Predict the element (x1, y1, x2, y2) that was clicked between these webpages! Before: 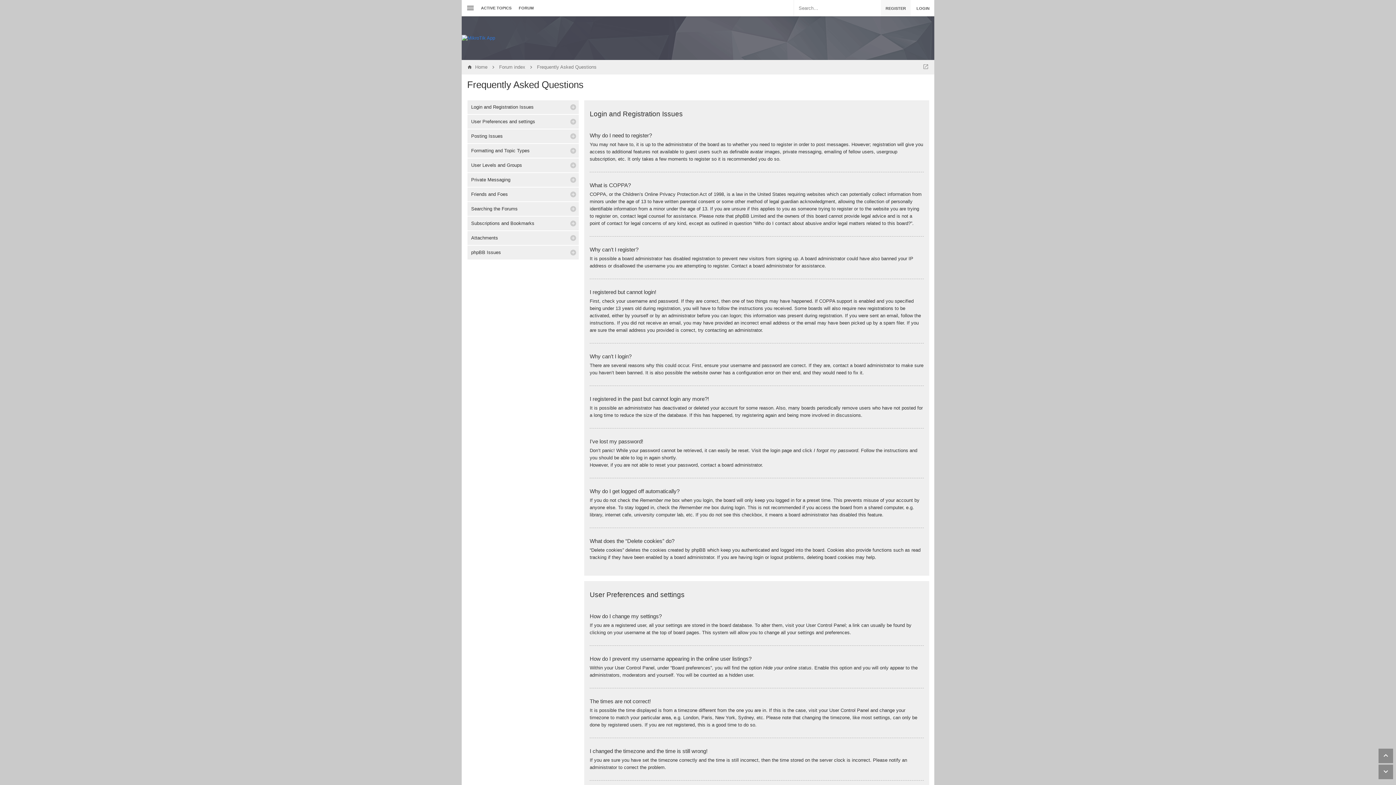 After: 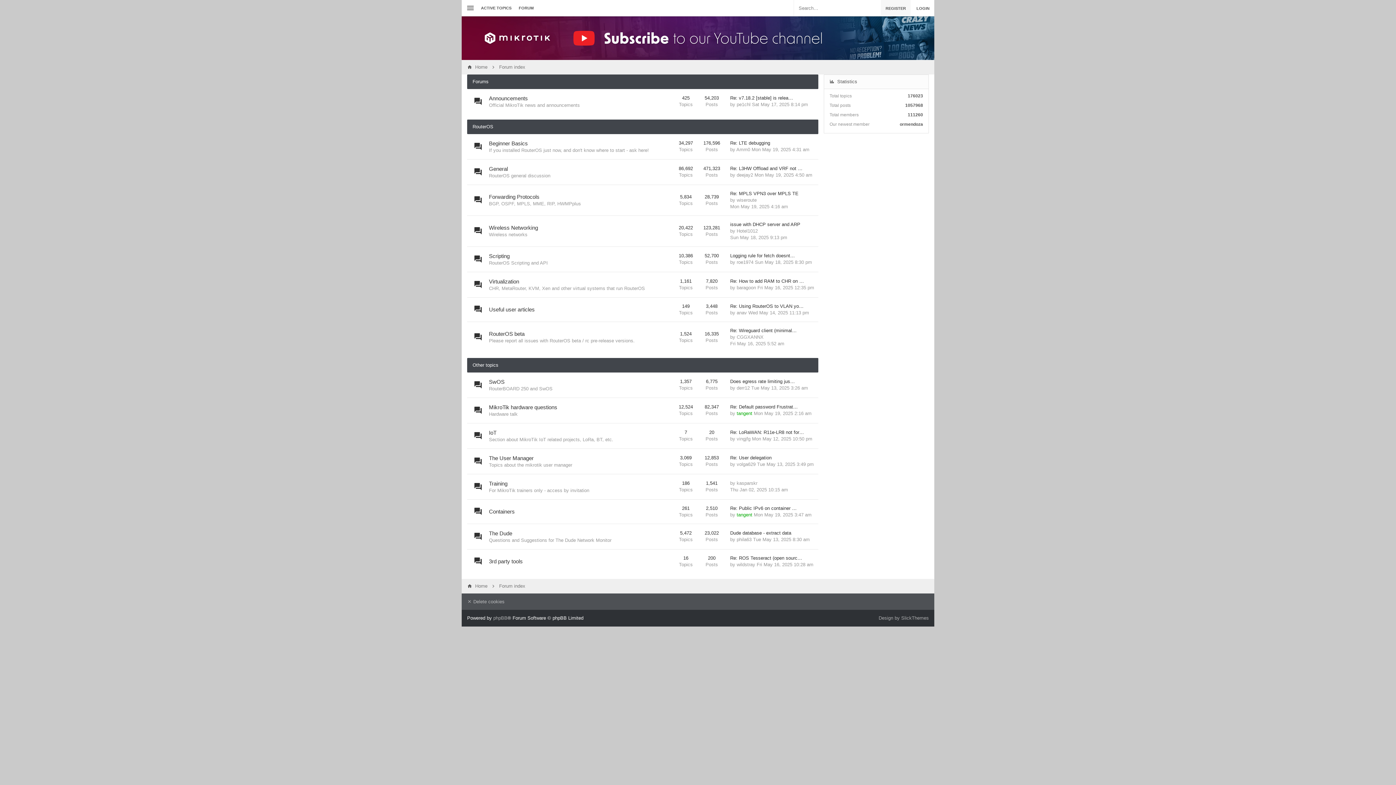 Action: label: Forum index bbox: (499, 60, 525, 74)